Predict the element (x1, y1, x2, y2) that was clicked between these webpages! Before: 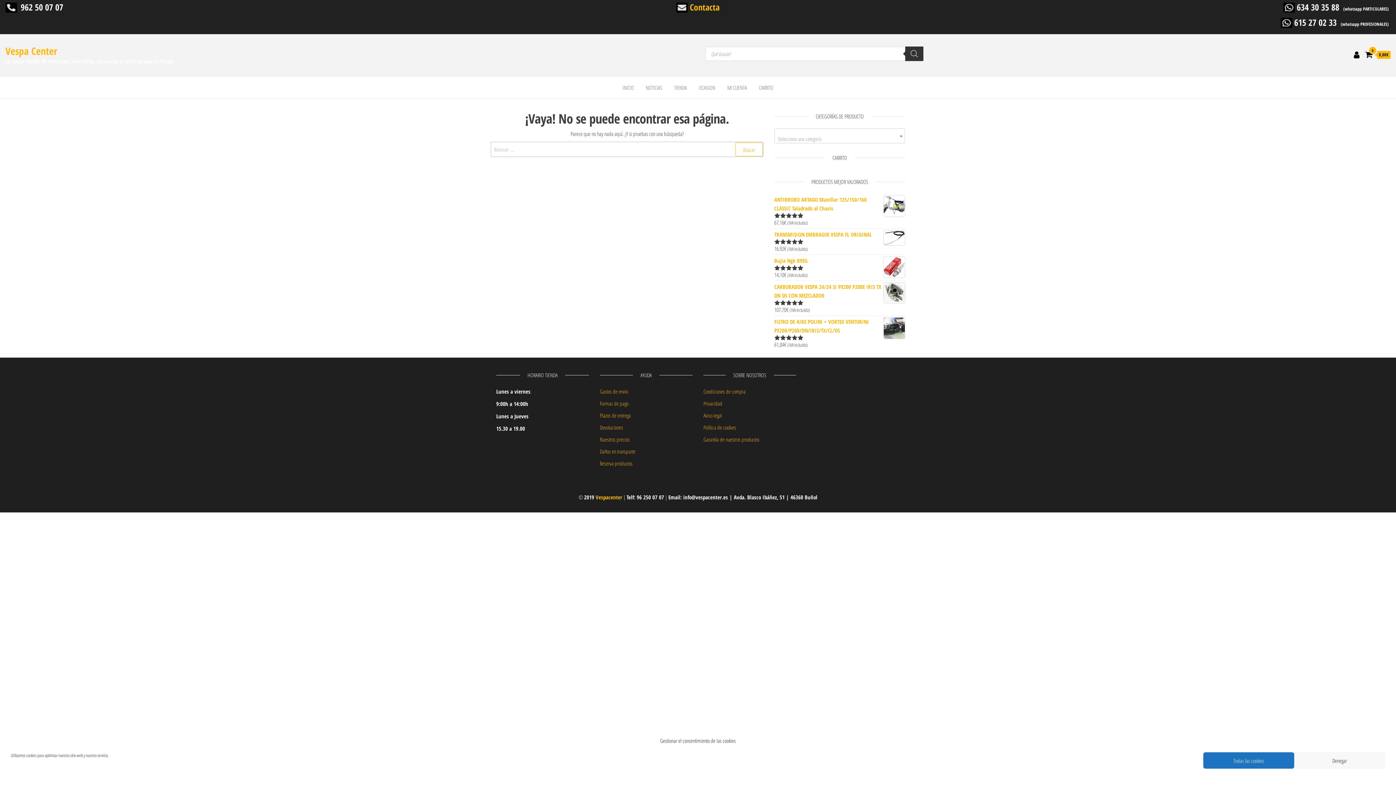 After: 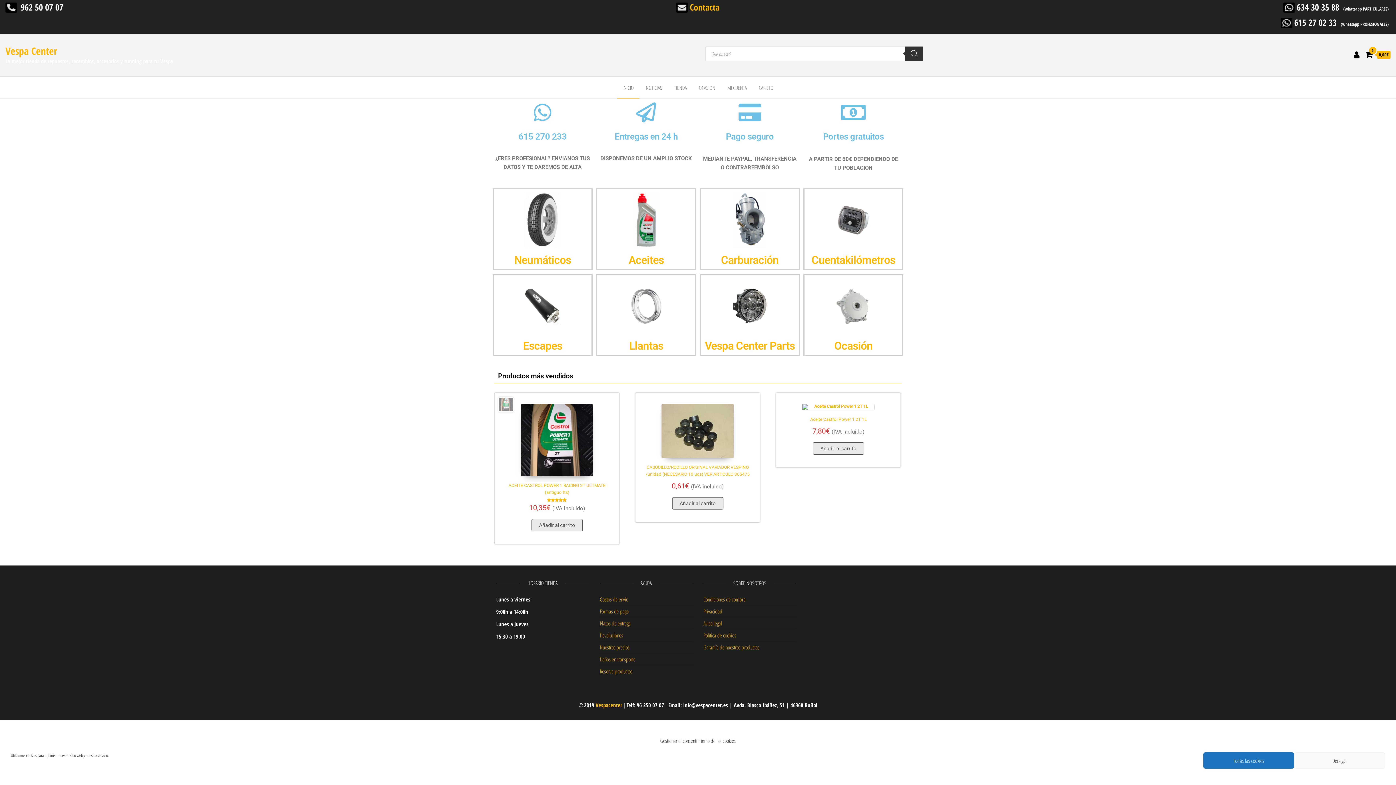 Action: bbox: (5, 44, 57, 57) label: Vespa Center